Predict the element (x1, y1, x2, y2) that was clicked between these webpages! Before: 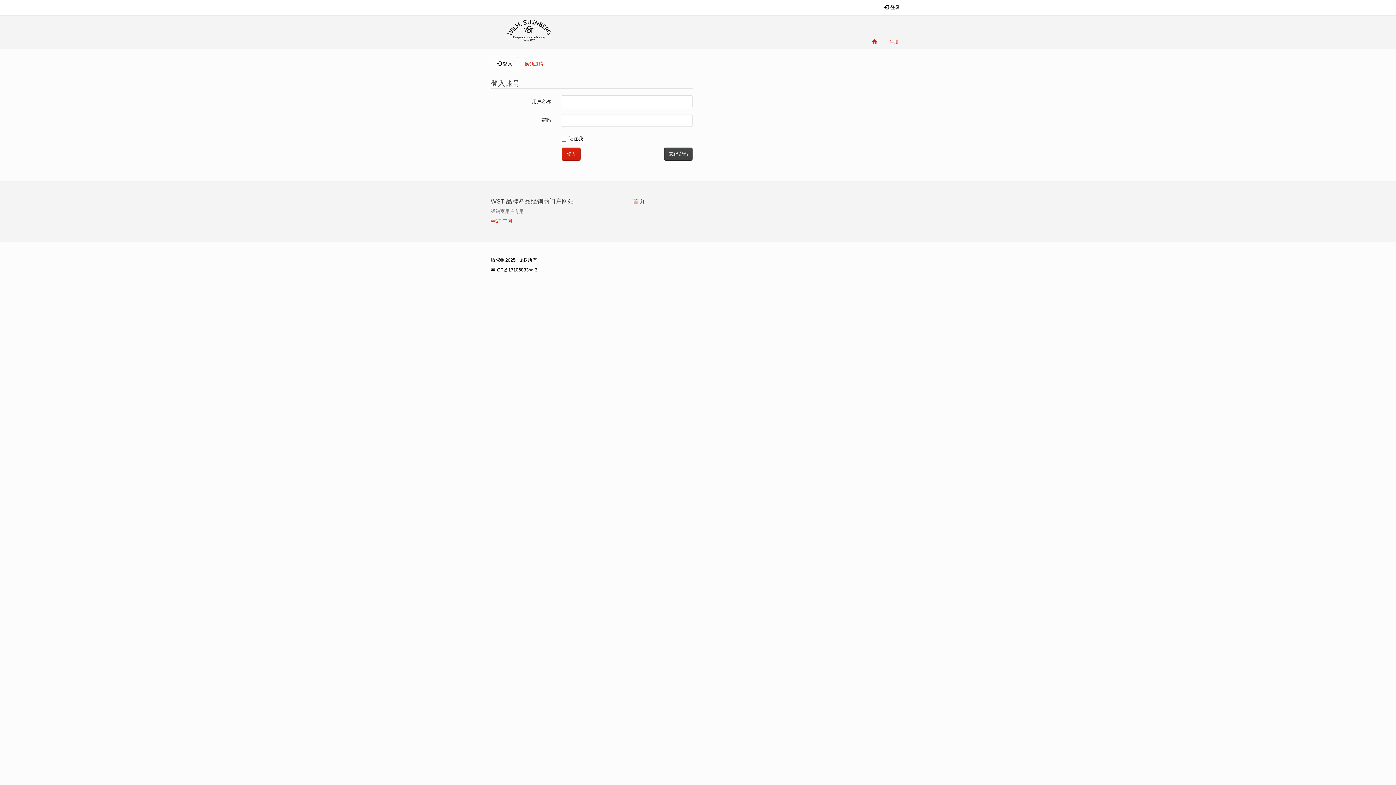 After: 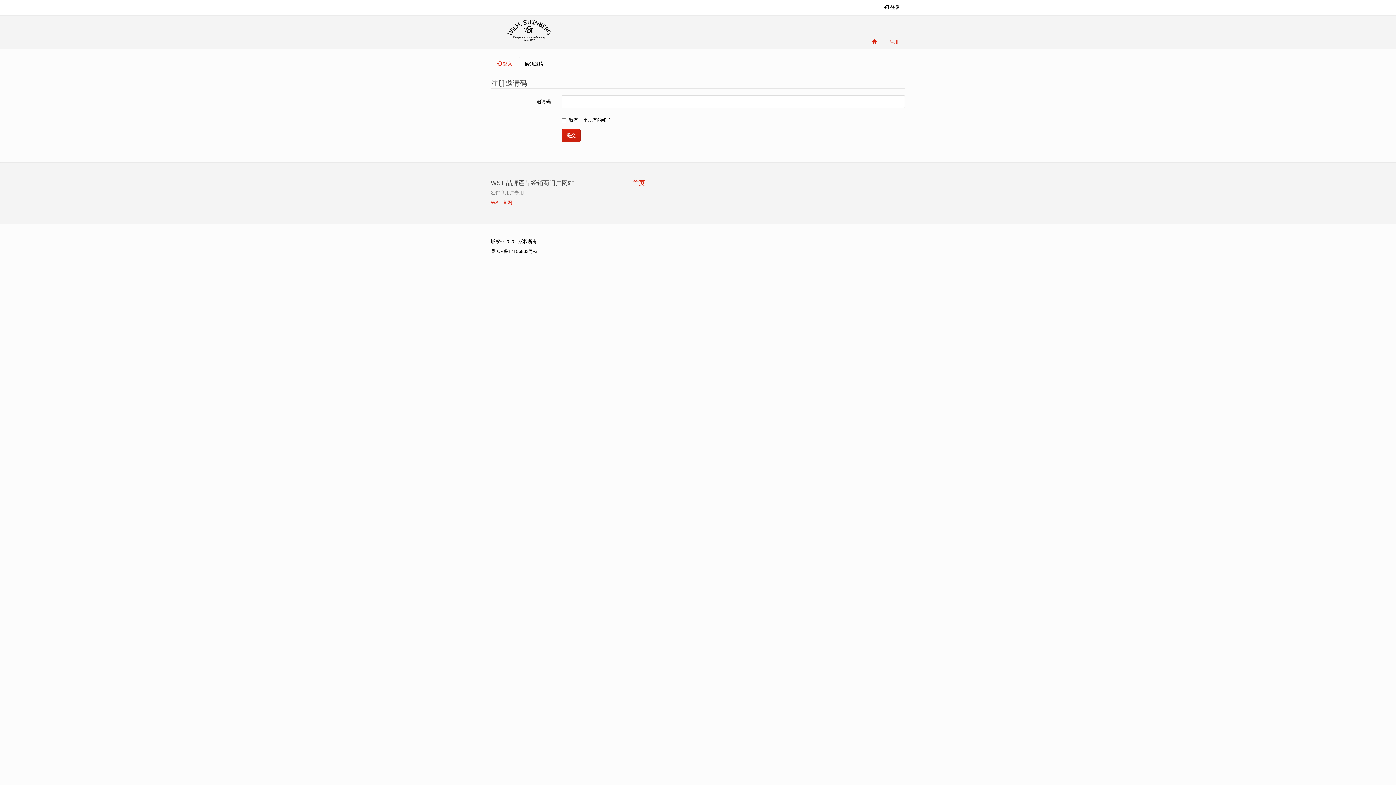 Action: label: 换领邀请 bbox: (518, 56, 549, 71)